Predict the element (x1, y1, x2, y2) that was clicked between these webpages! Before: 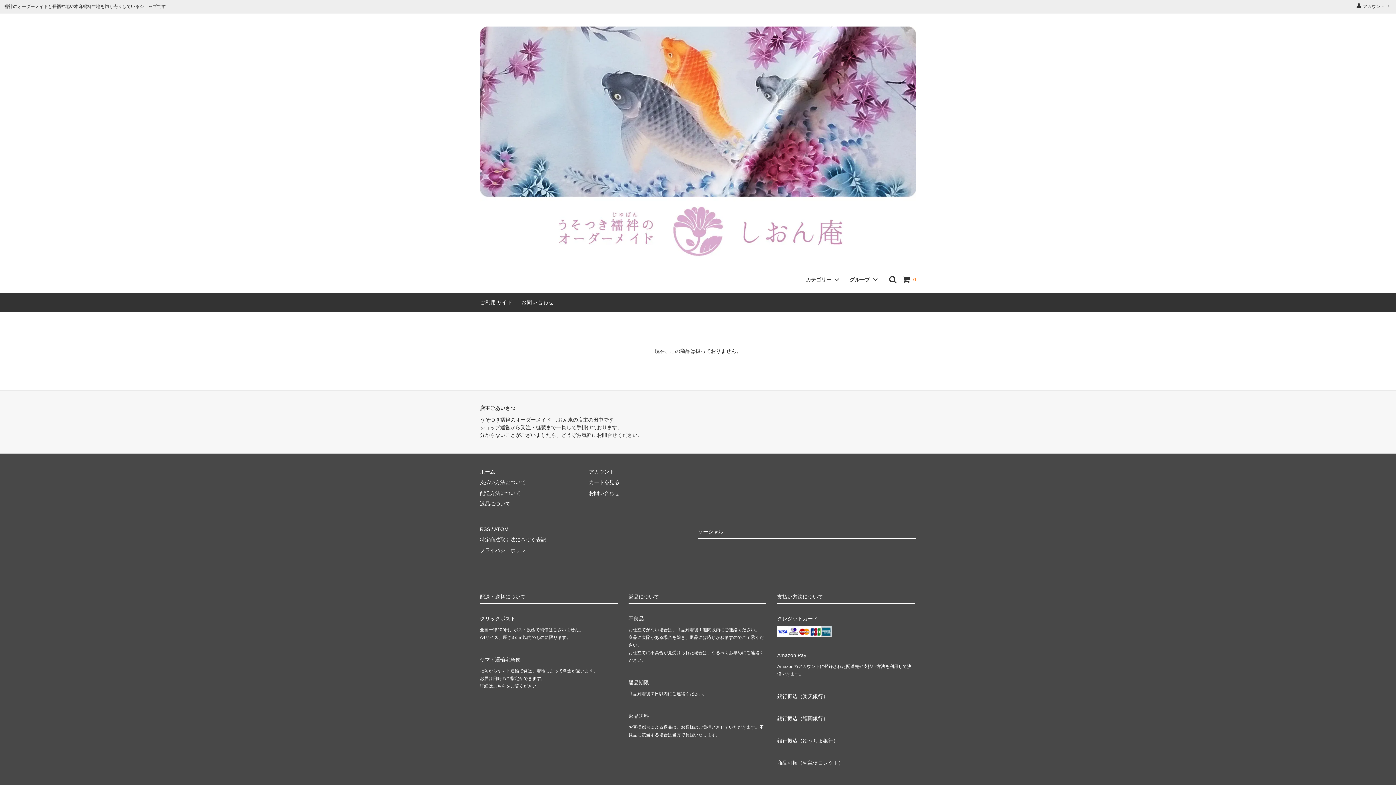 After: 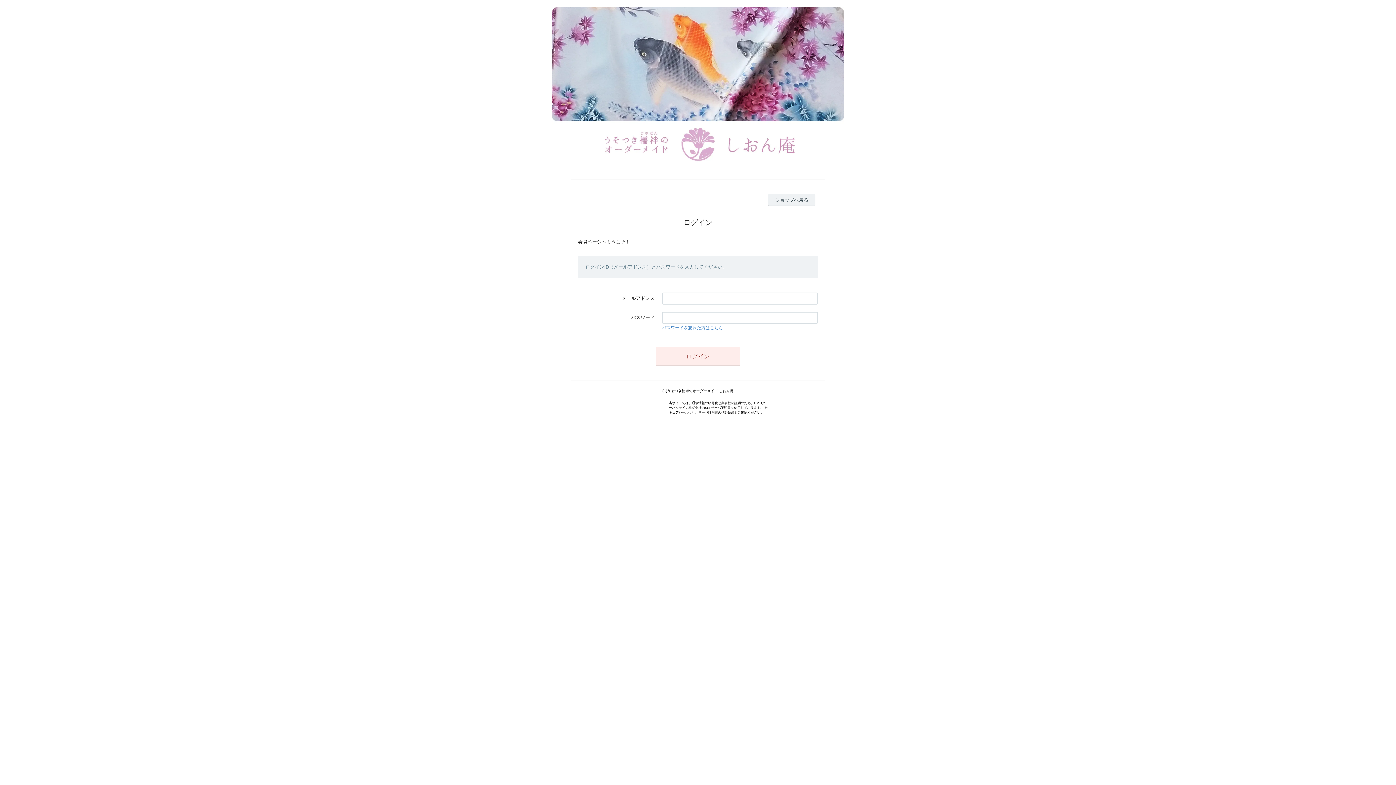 Action: label: アカウント bbox: (589, 469, 614, 474)